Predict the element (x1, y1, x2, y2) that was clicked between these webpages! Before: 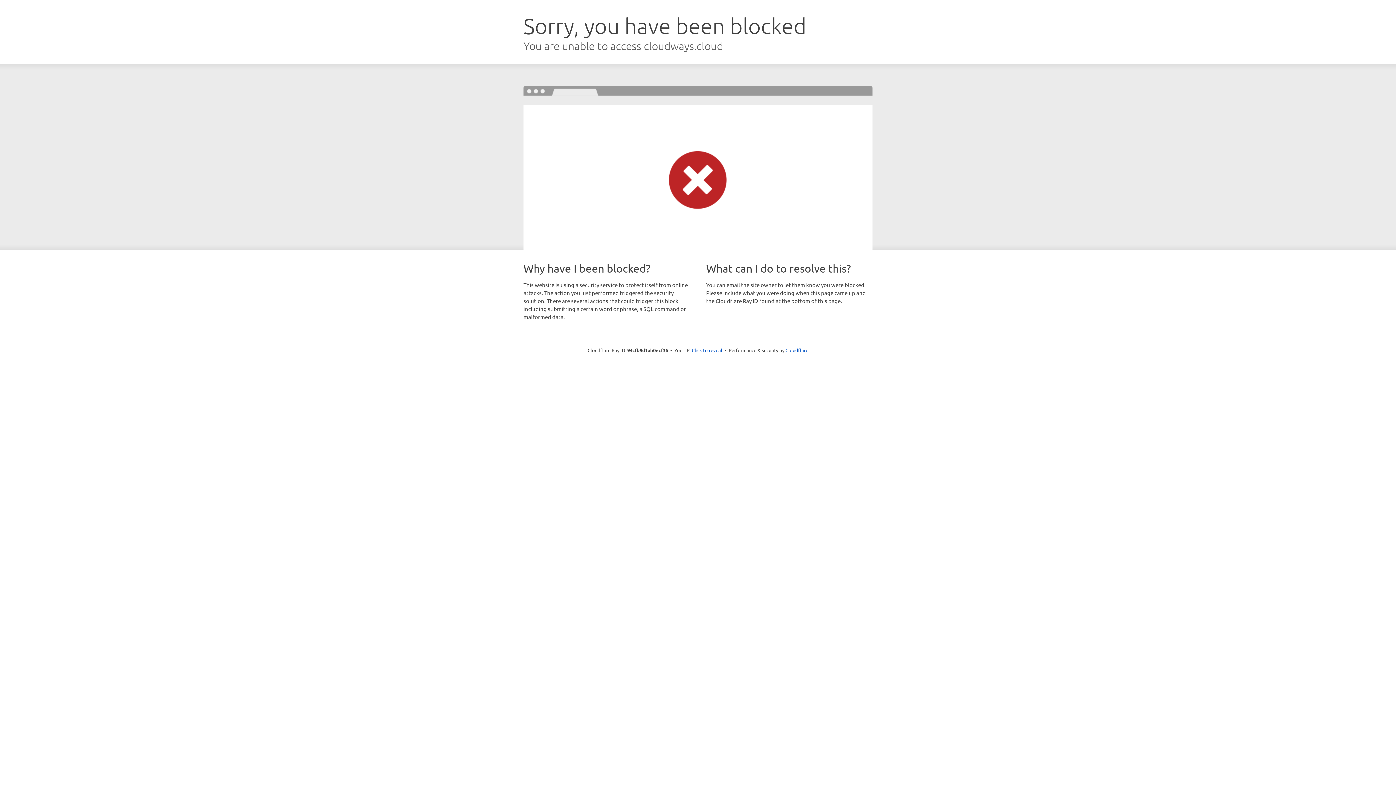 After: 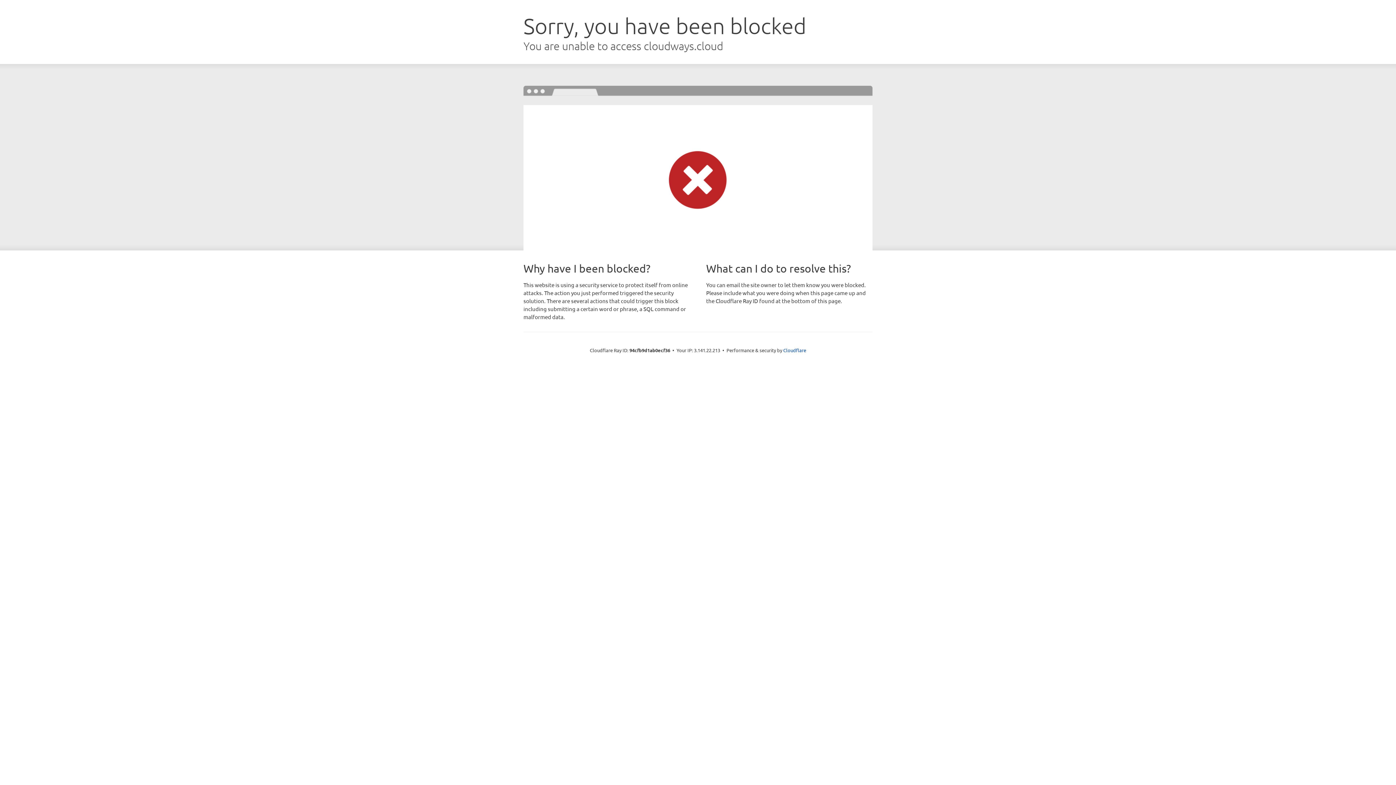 Action: label: Click to reveal bbox: (692, 346, 722, 353)